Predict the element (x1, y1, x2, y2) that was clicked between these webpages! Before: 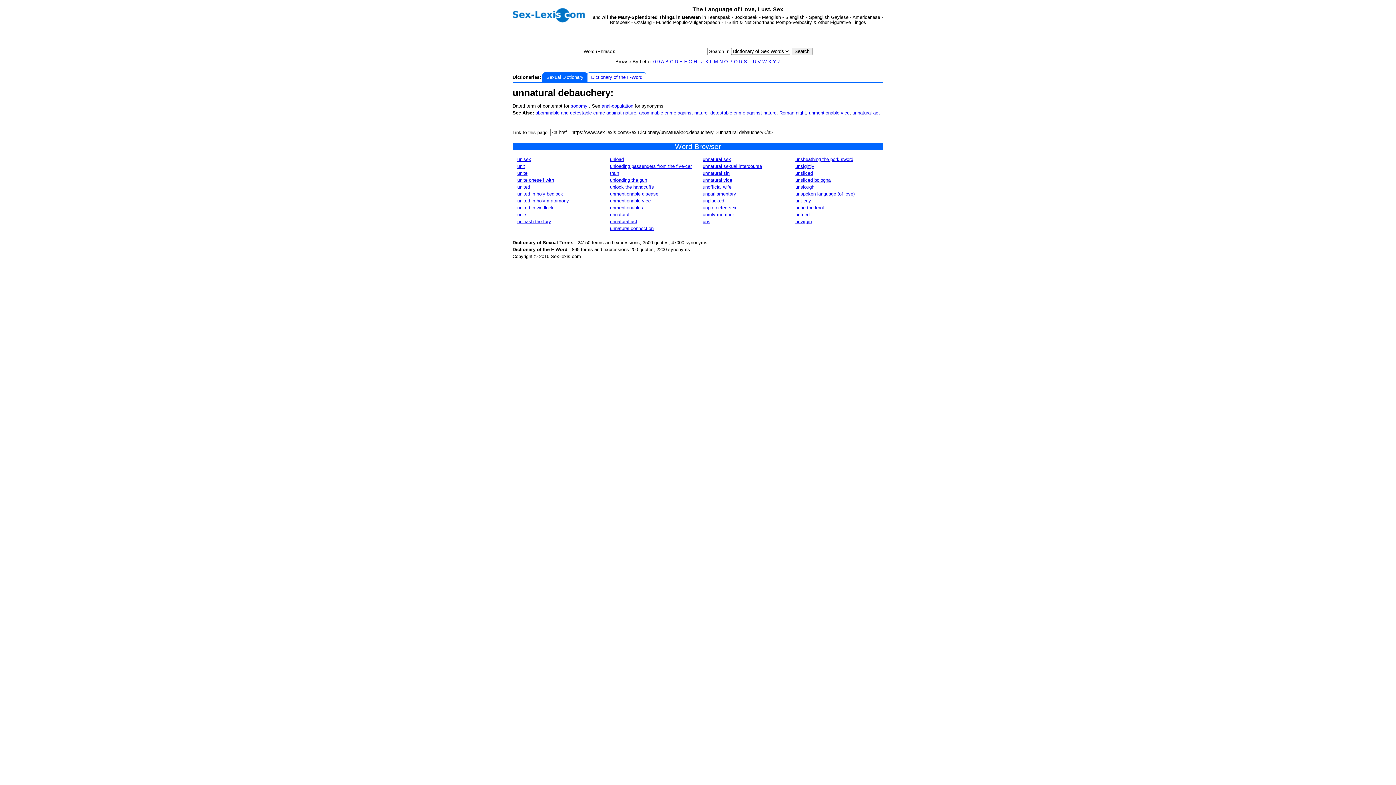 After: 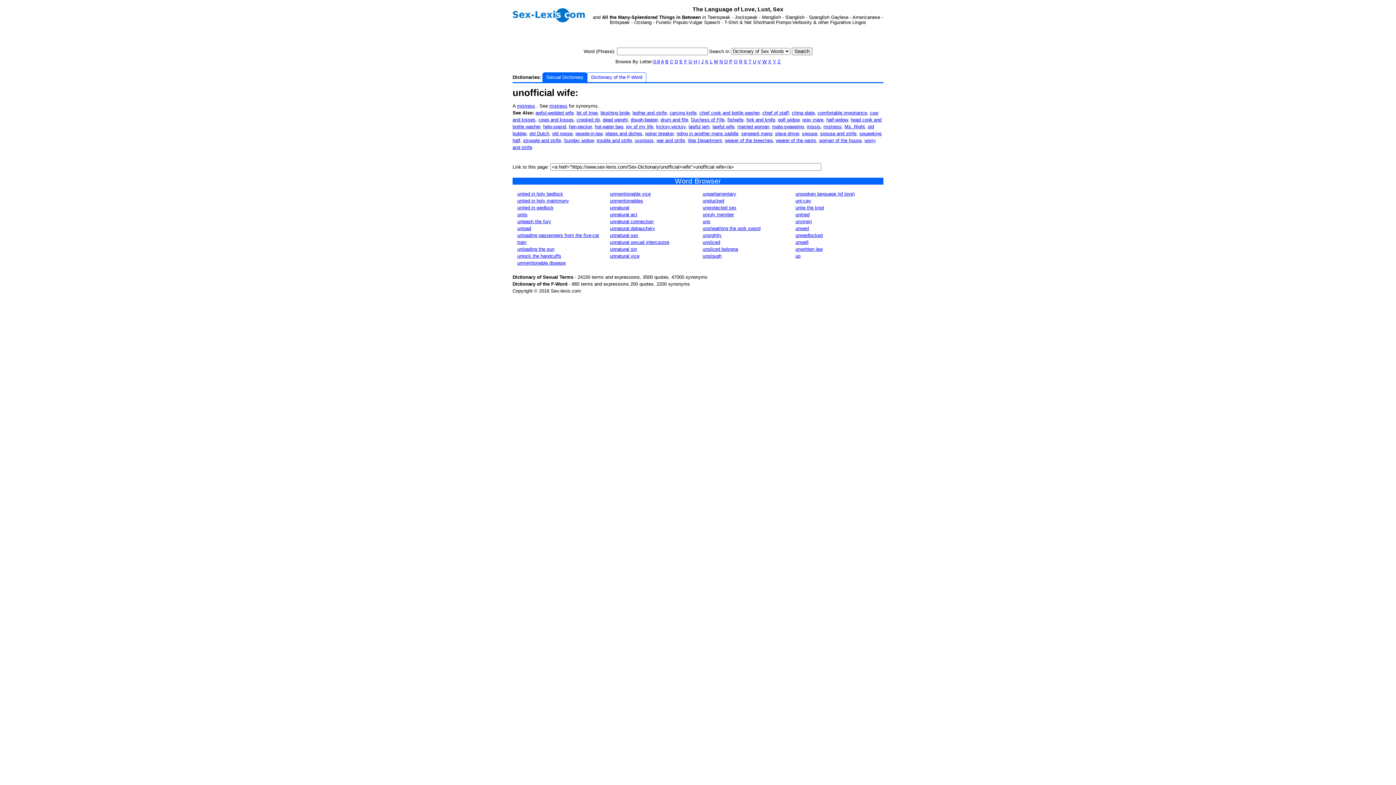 Action: label: unofficial wife bbox: (702, 184, 731, 189)